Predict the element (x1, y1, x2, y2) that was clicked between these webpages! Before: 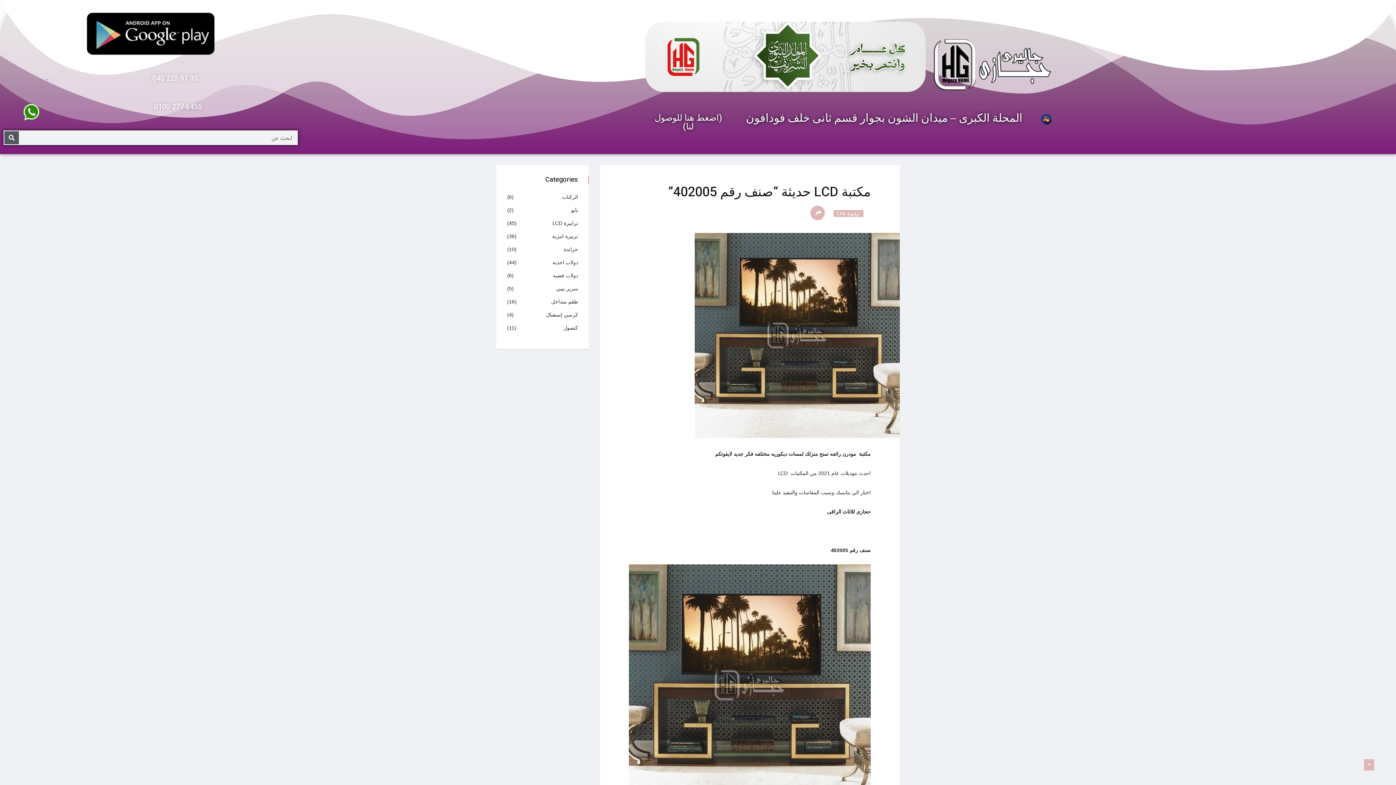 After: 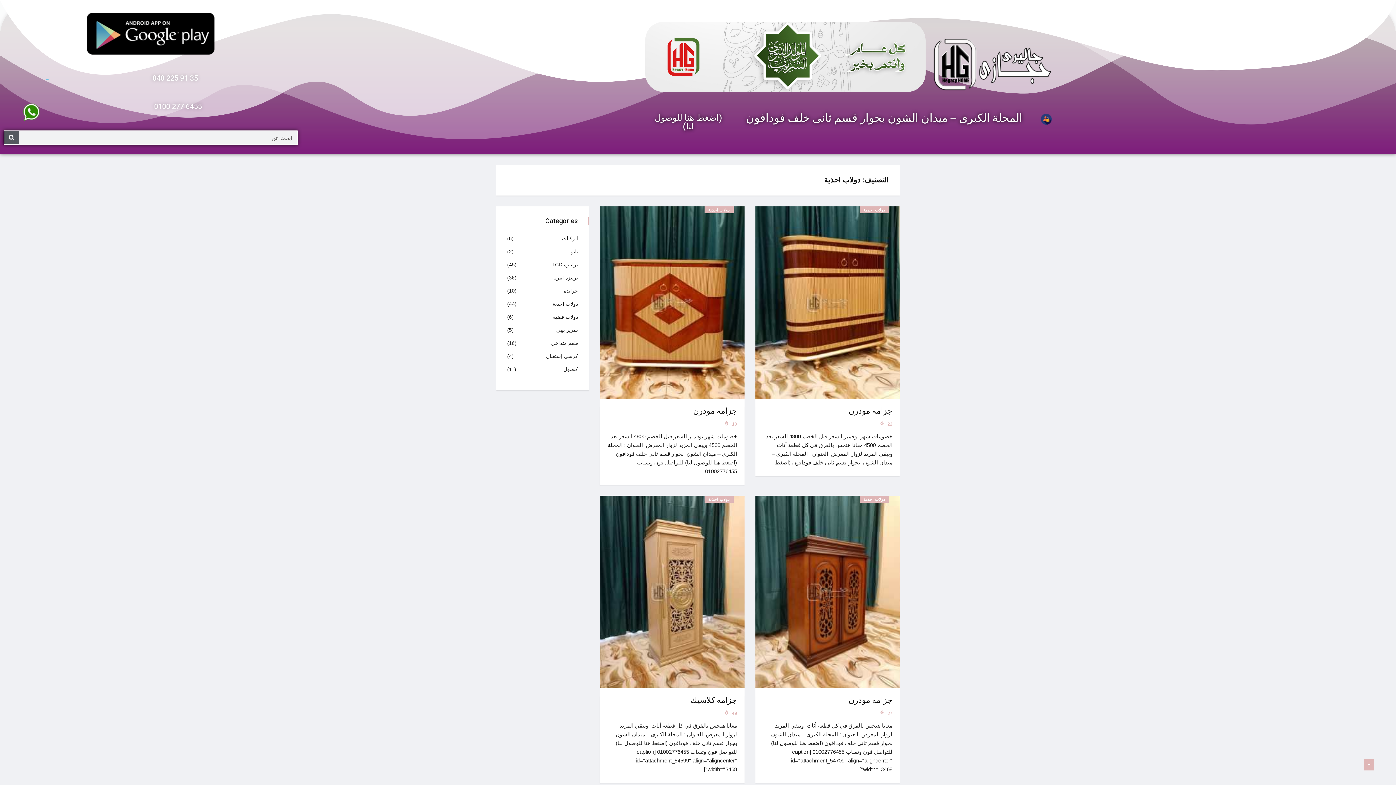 Action: label: دولاب احذية bbox: (552, 258, 578, 266)